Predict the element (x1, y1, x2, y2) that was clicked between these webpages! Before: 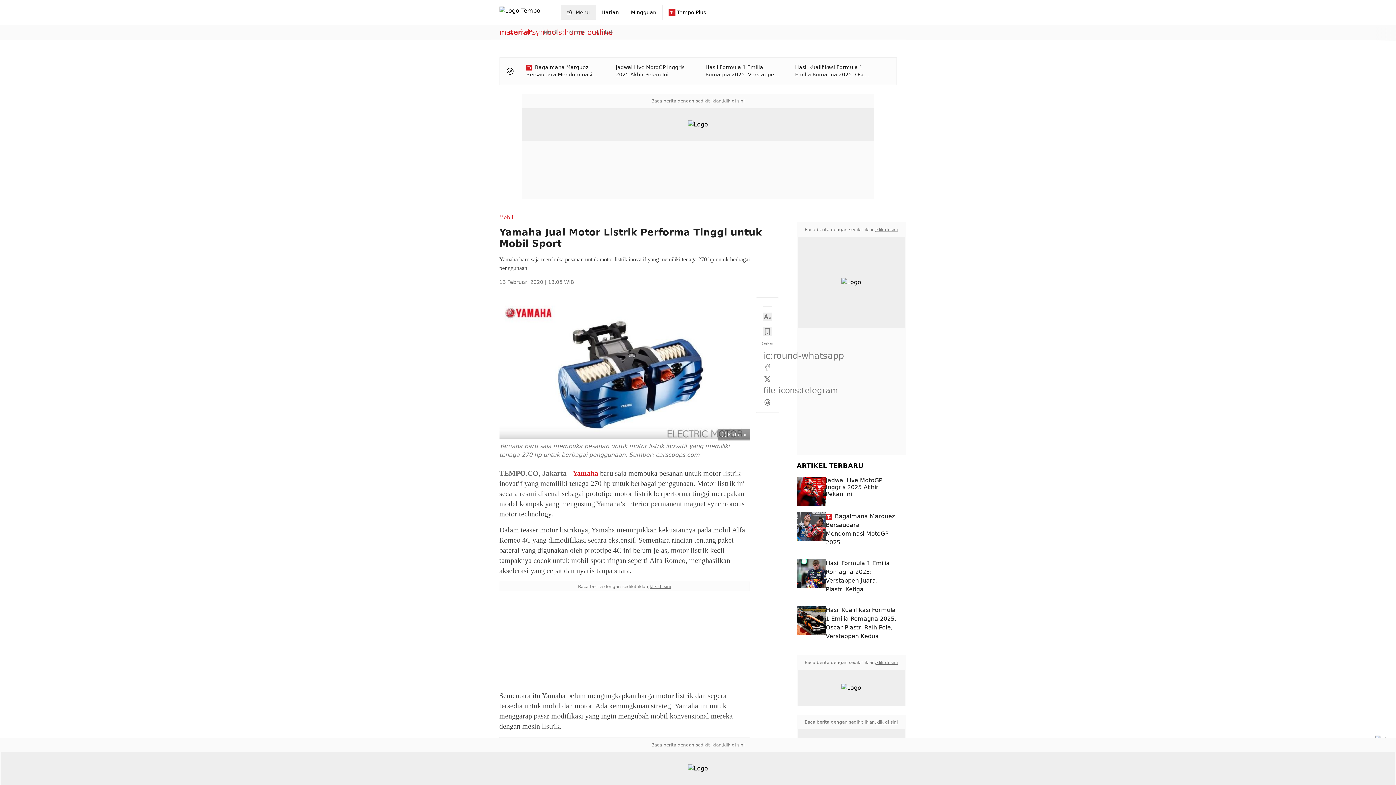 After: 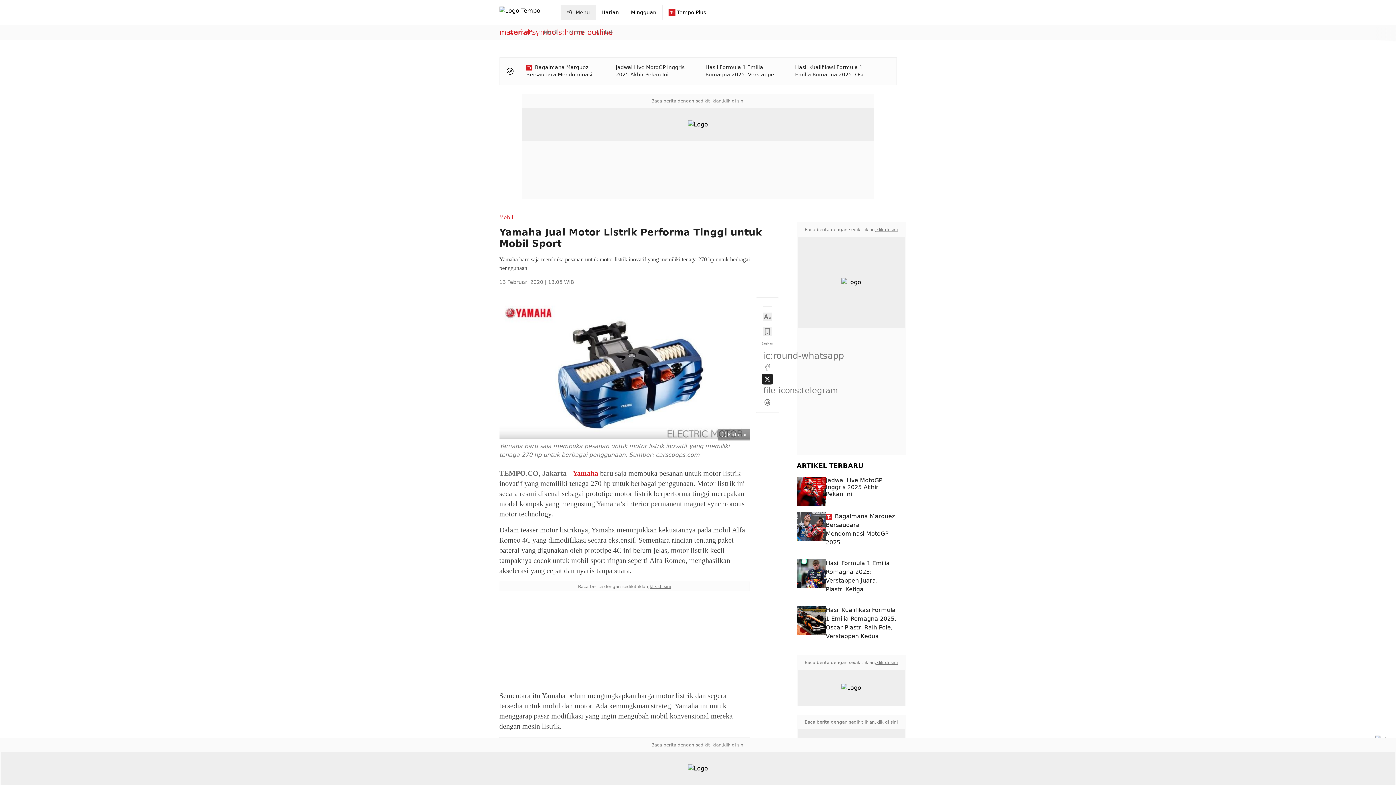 Action: bbox: (763, 374, 771, 383)